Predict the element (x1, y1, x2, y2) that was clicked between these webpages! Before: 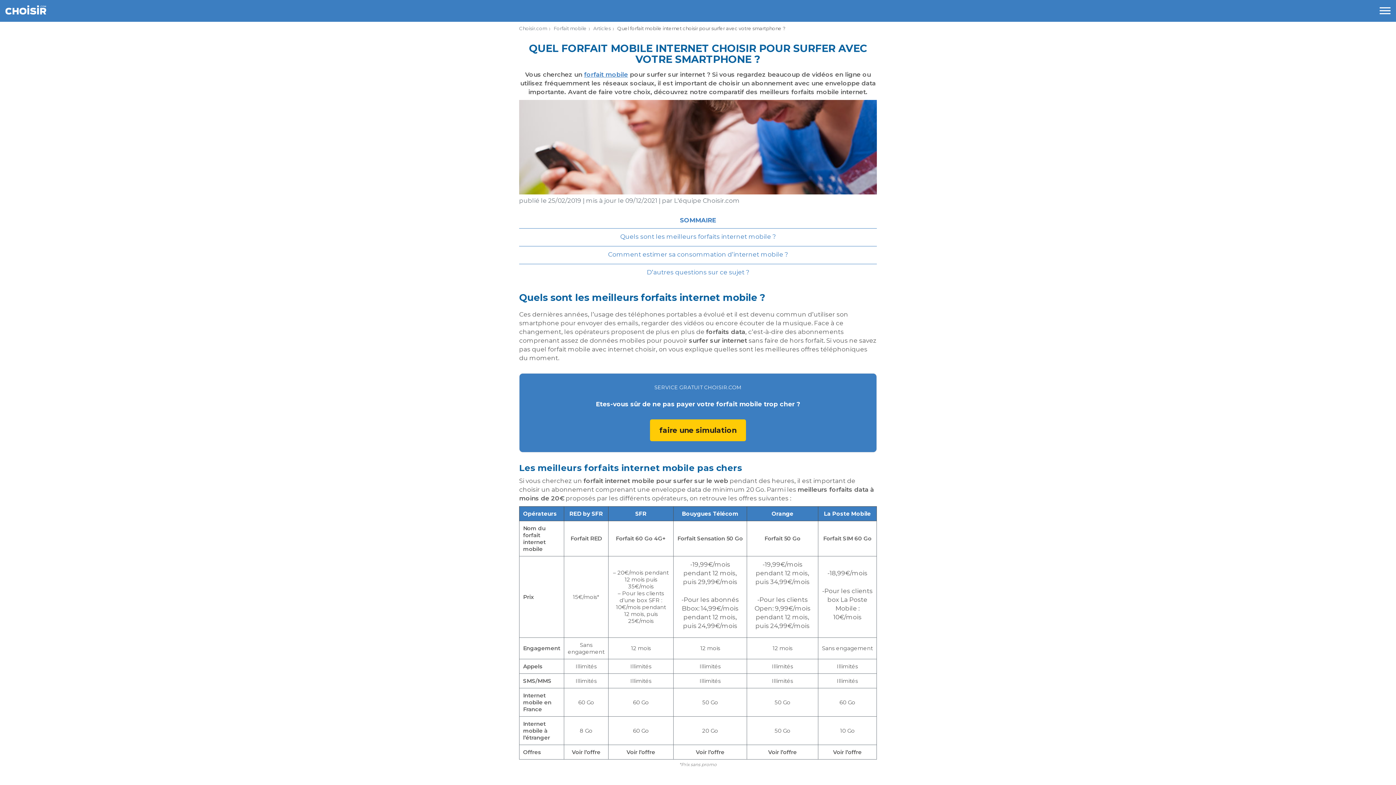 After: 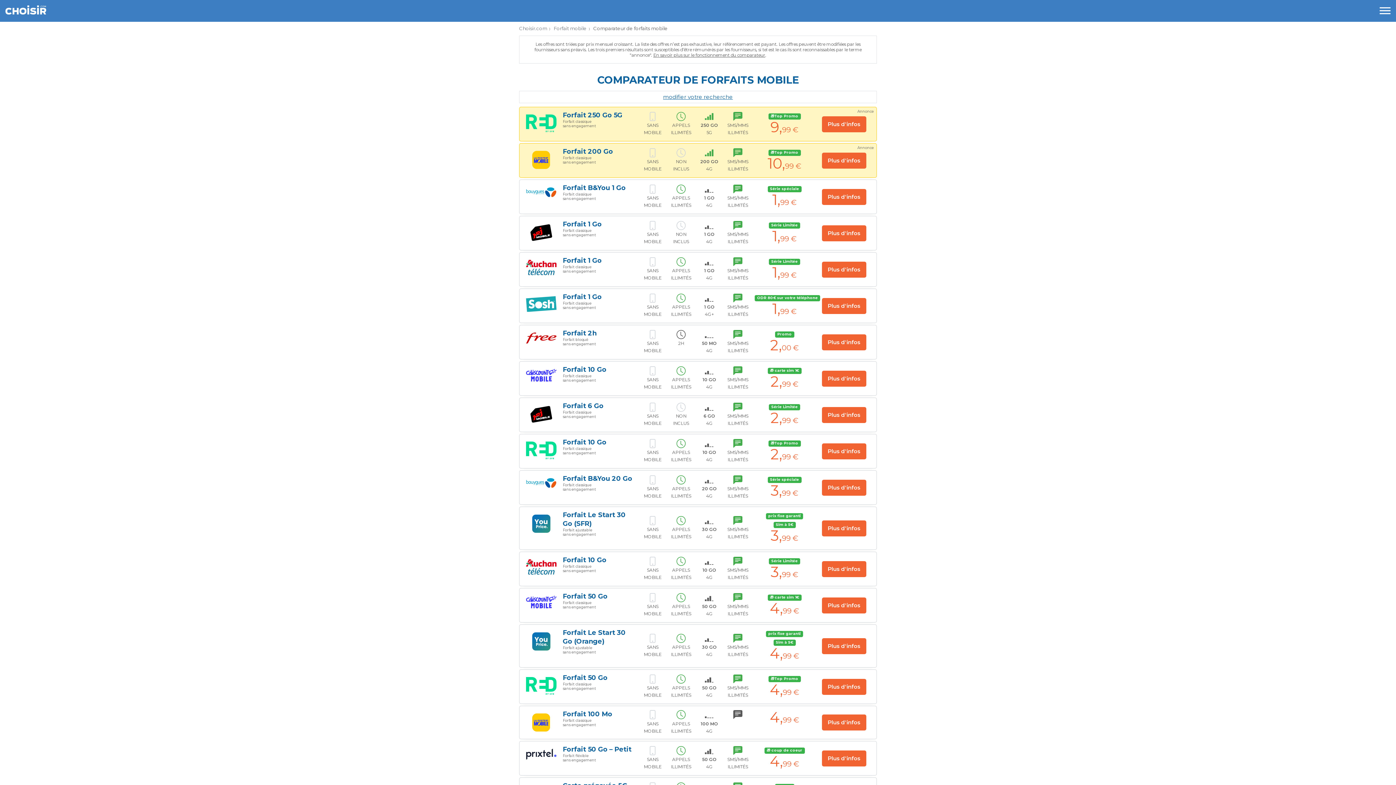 Action: label: forfait mobile bbox: (584, 70, 628, 78)